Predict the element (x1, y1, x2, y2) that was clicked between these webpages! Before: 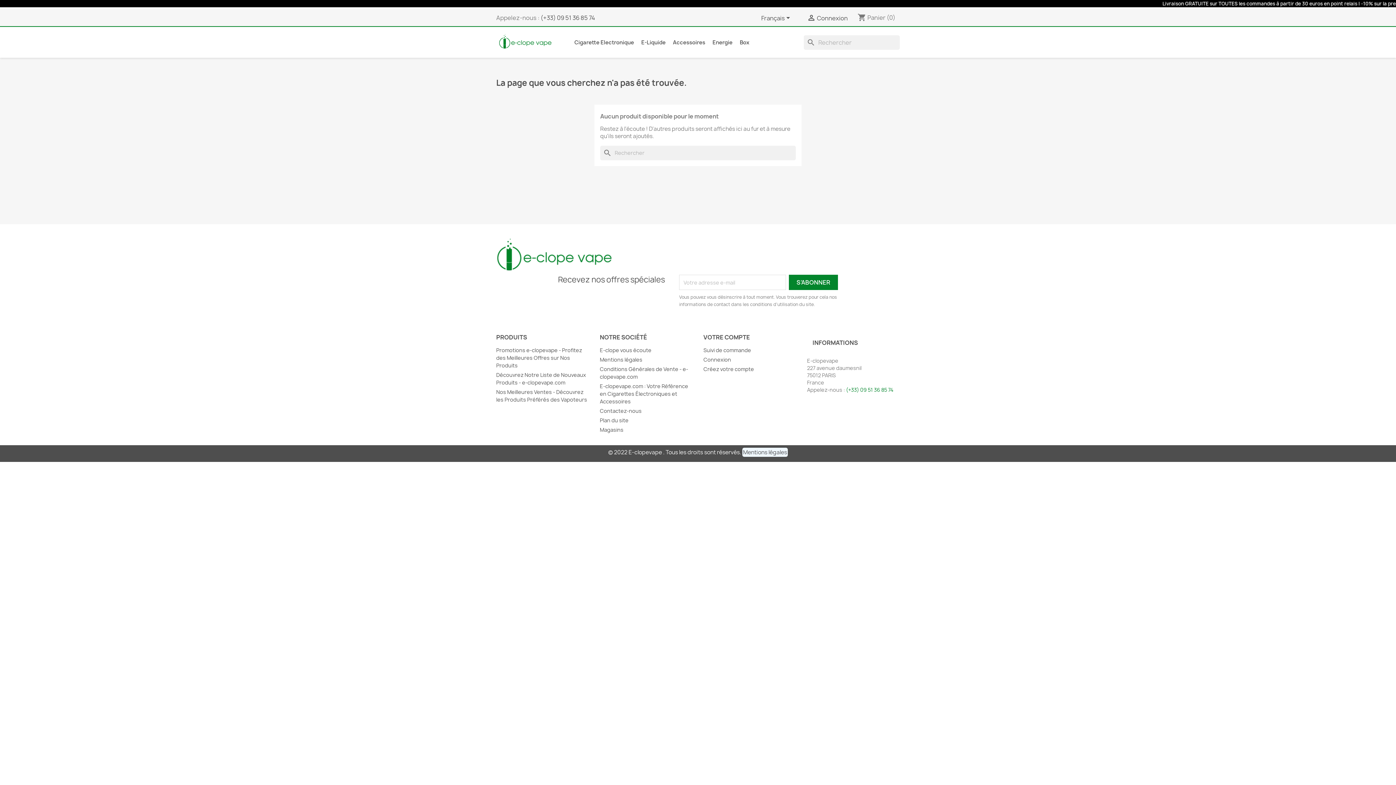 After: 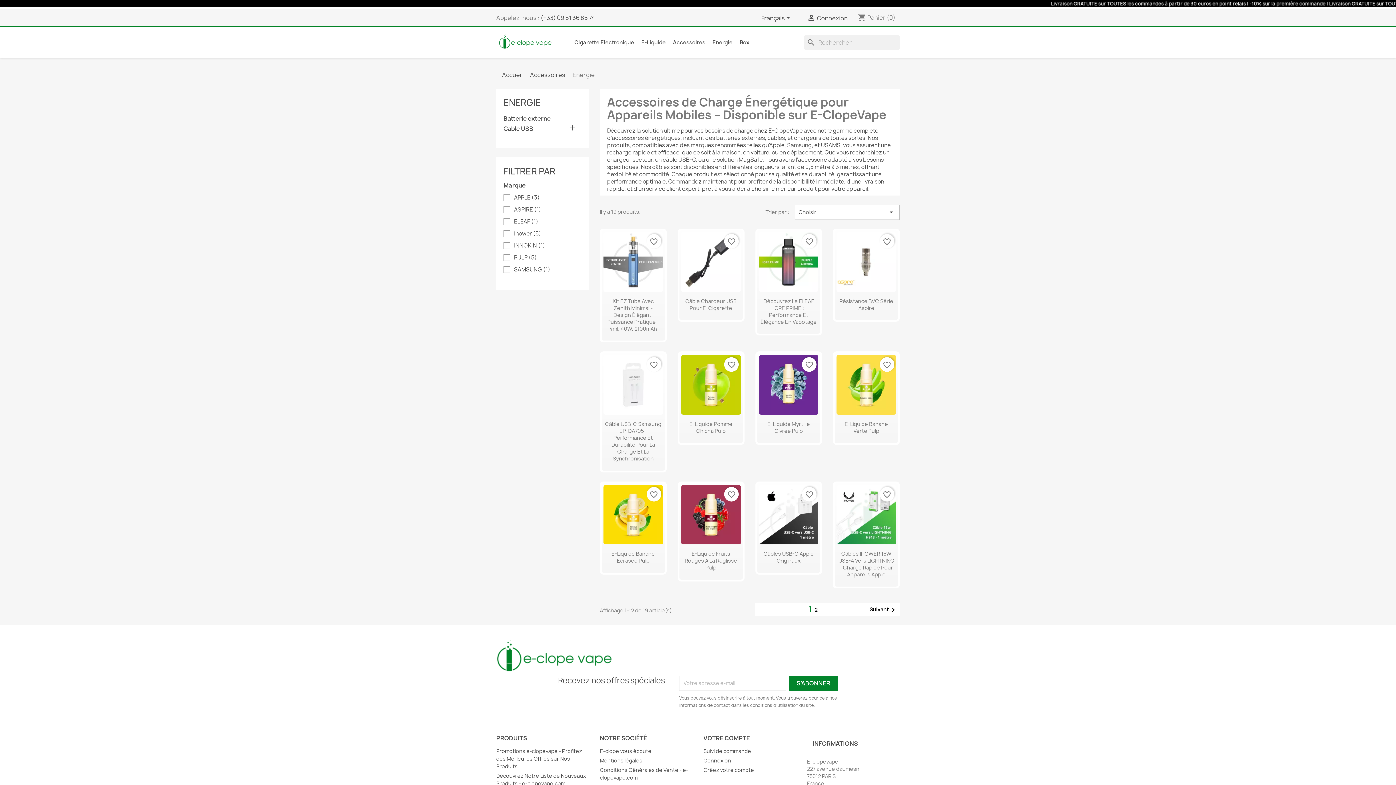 Action: label: Energie bbox: (709, 35, 736, 49)